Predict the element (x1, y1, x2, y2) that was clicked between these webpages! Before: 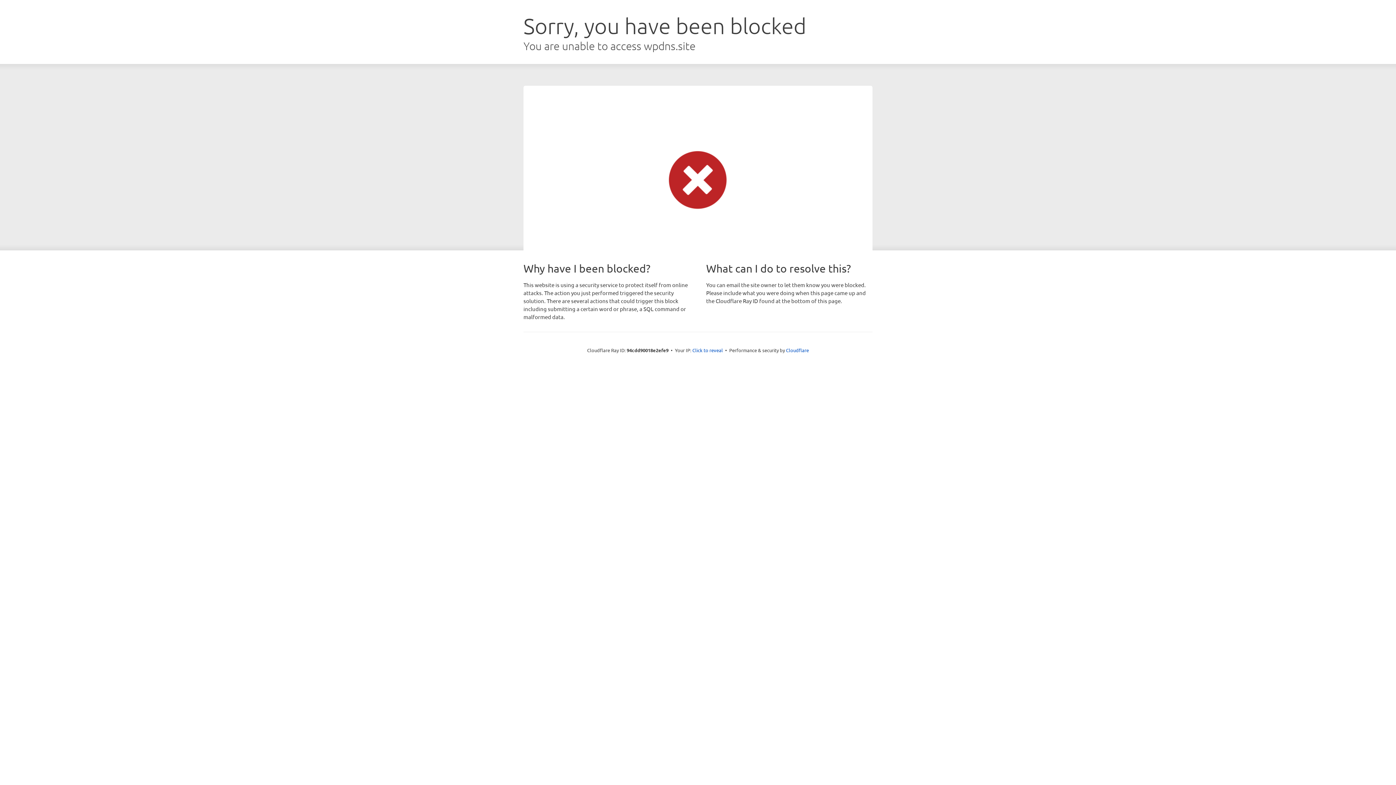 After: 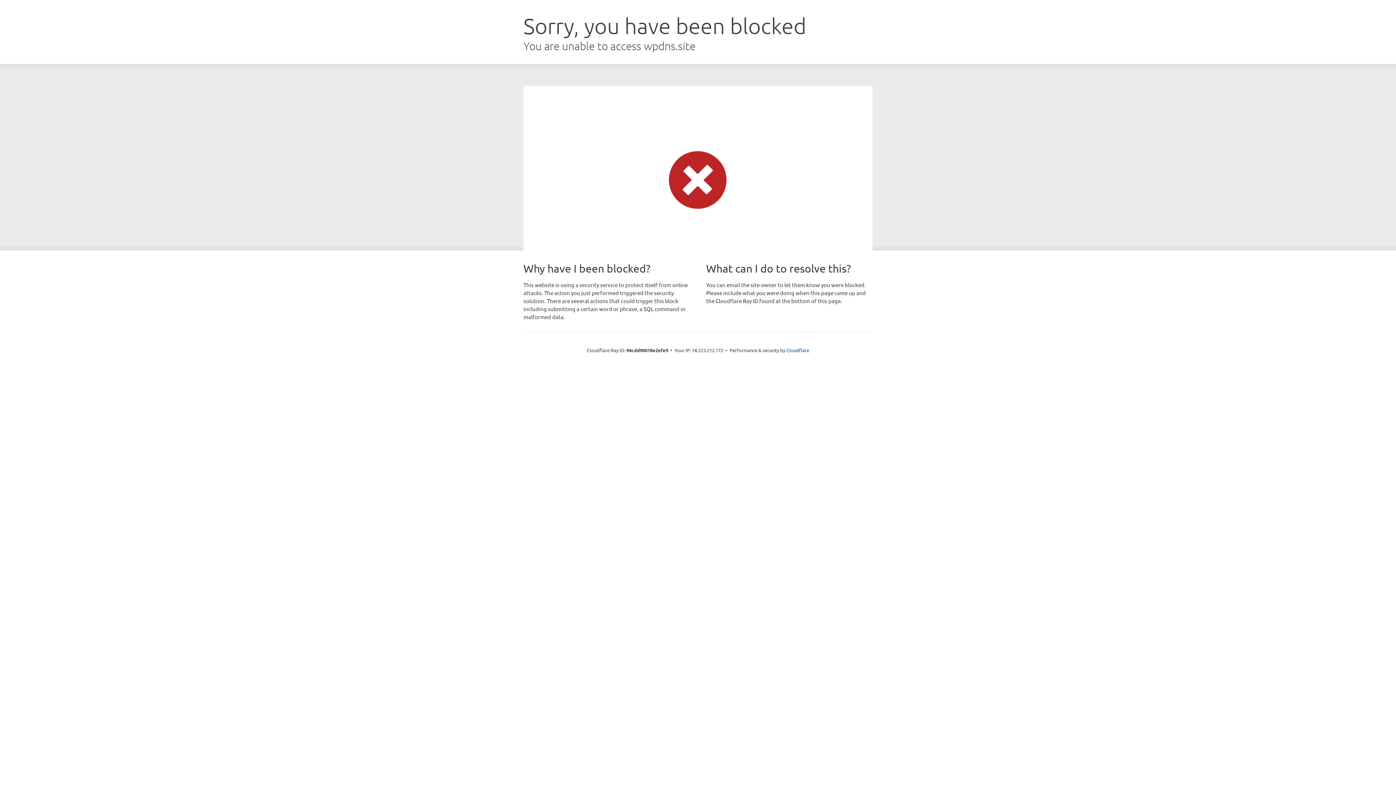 Action: label: Click to reveal bbox: (692, 346, 723, 353)